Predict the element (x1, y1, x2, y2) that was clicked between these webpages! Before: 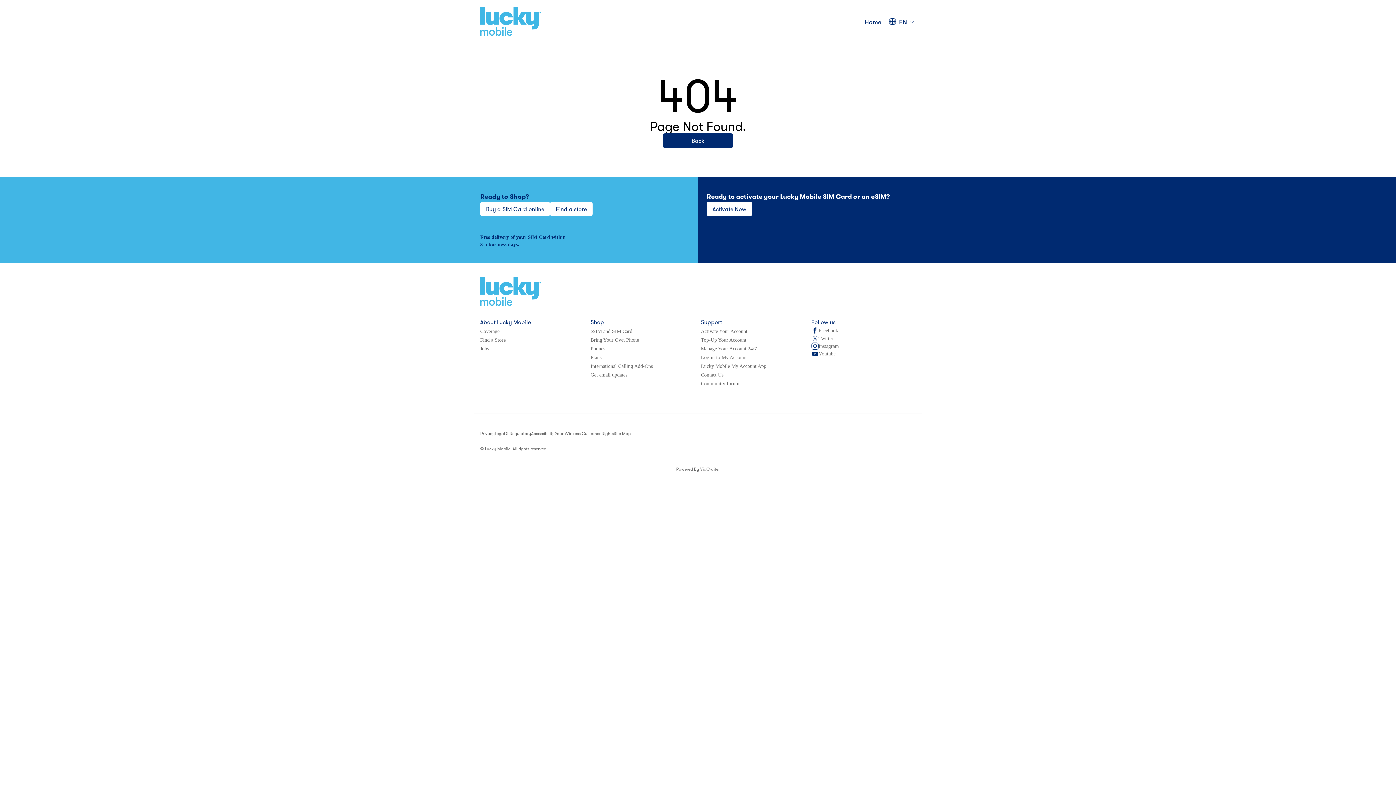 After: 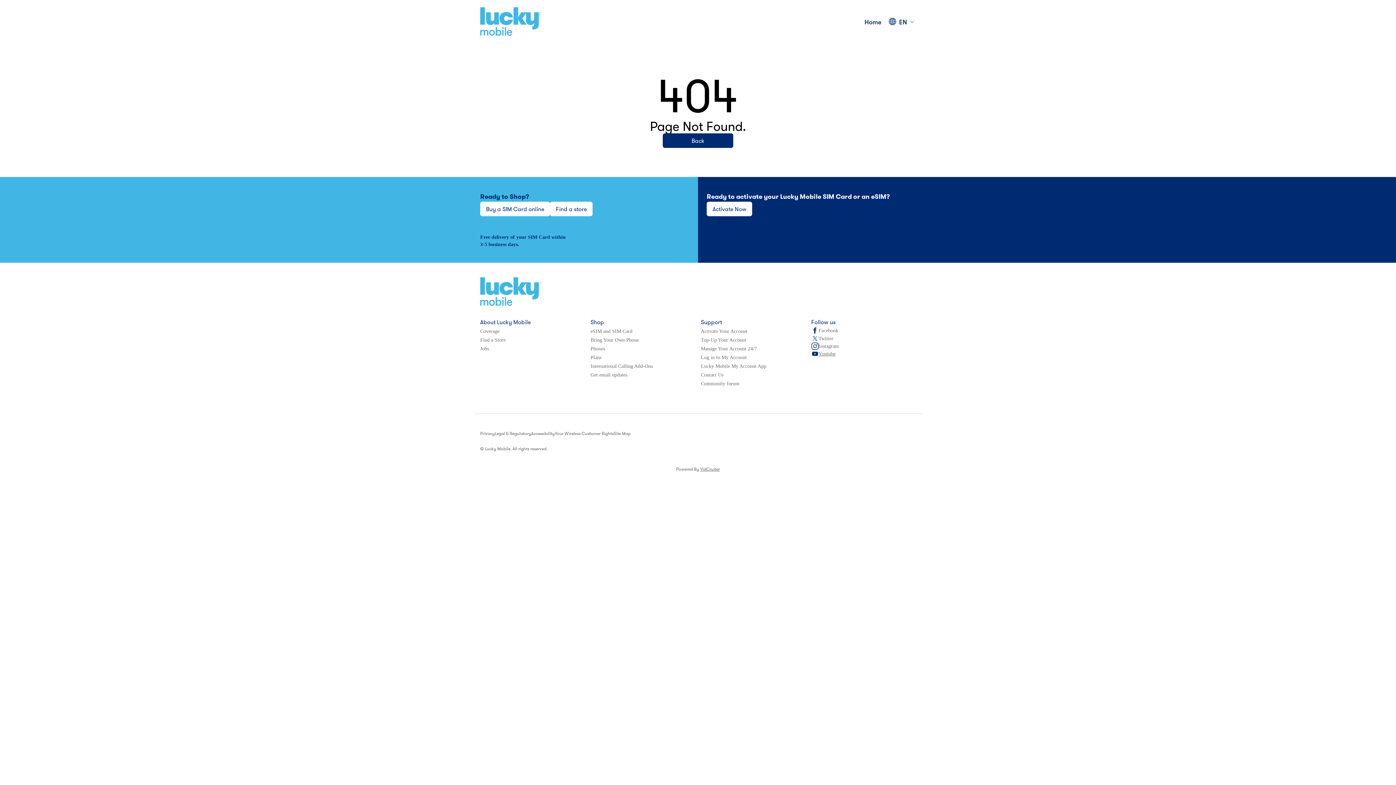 Action: bbox: (811, 350, 916, 357) label:    
Youtube
 (opens in a new tab)